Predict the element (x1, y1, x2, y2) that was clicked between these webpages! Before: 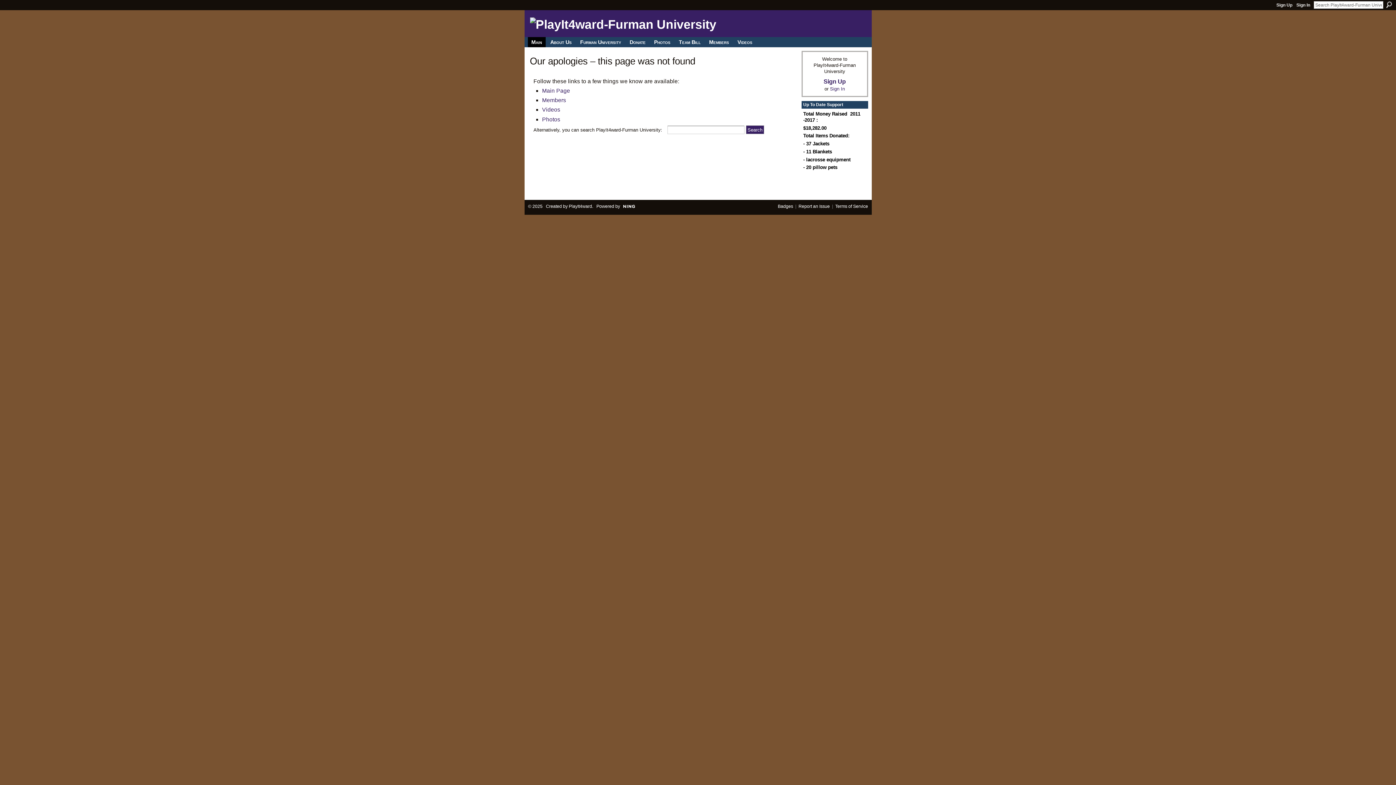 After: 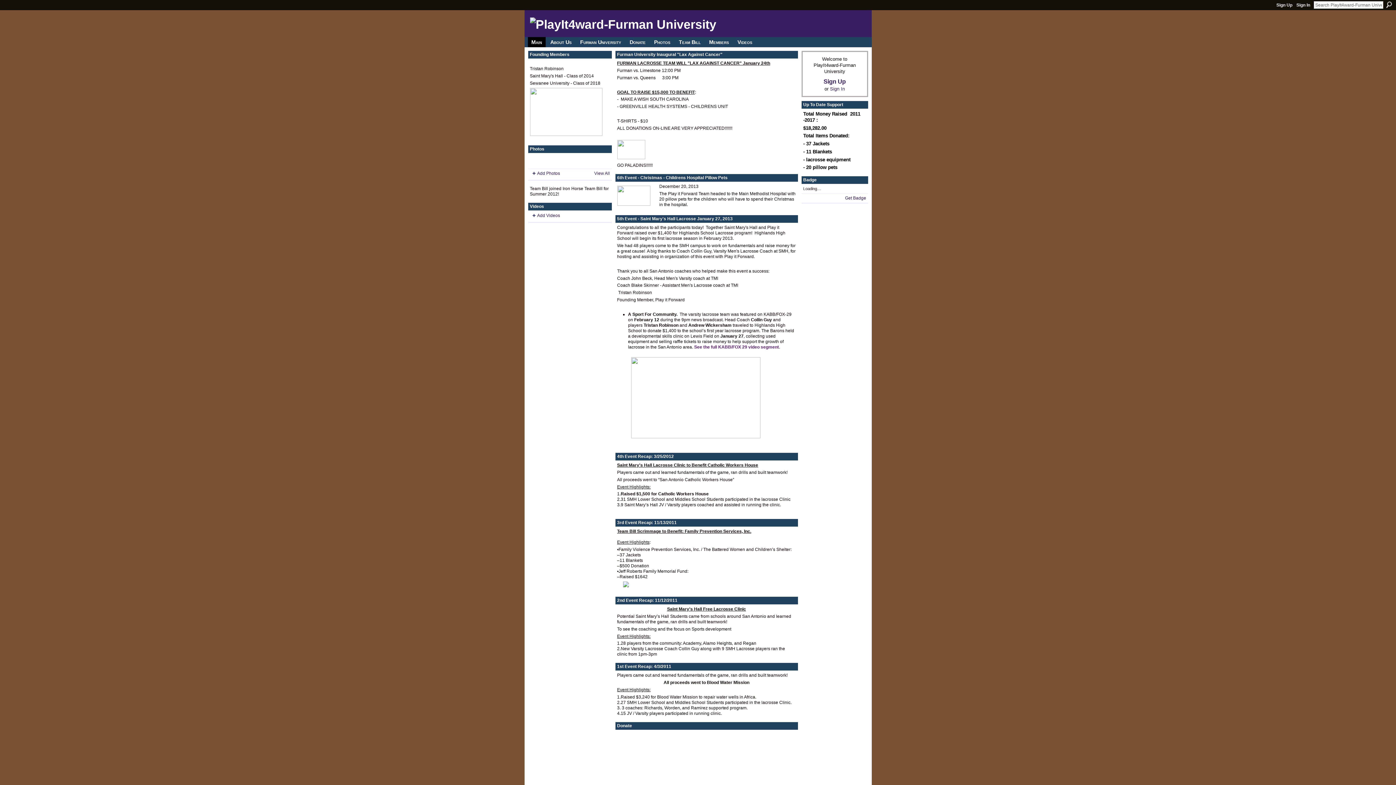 Action: label: Main bbox: (527, 37, 545, 47)